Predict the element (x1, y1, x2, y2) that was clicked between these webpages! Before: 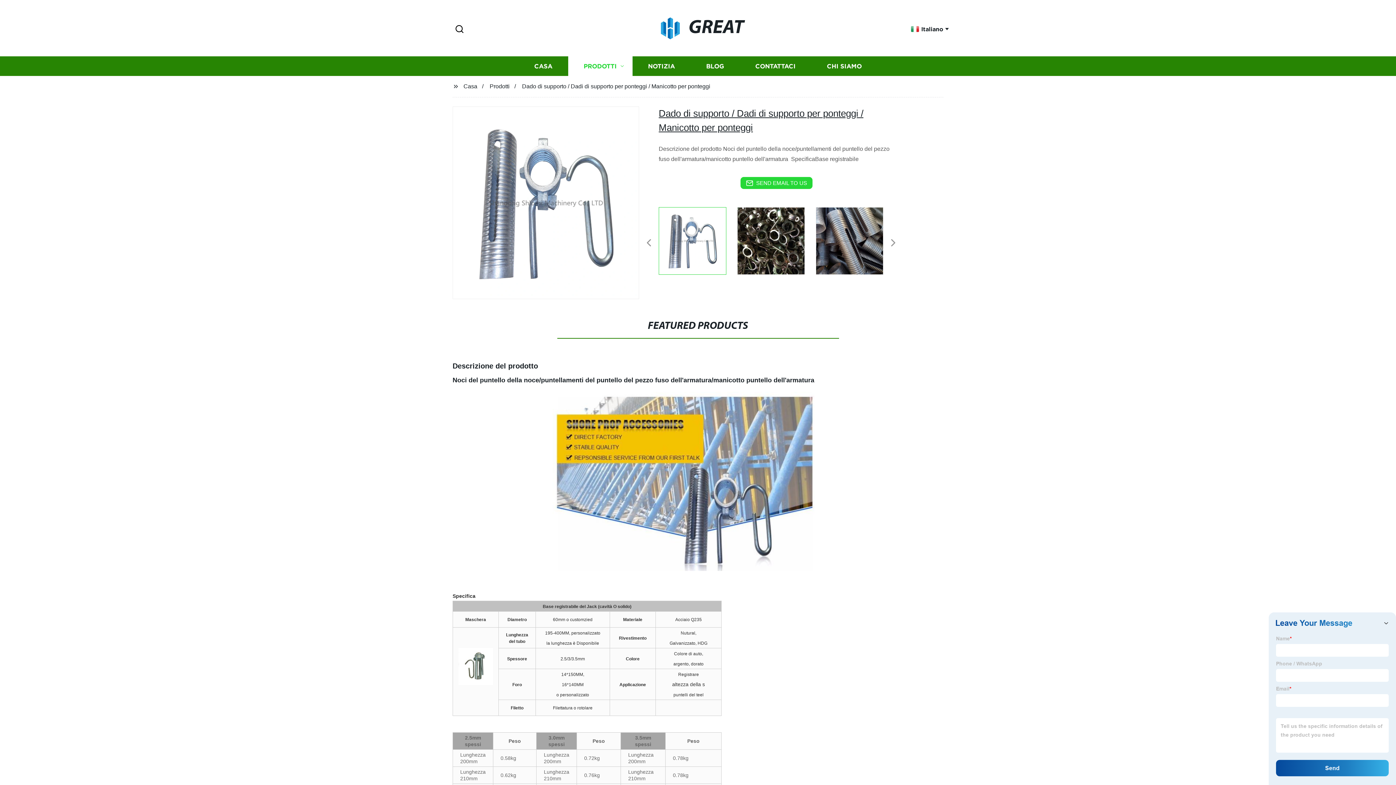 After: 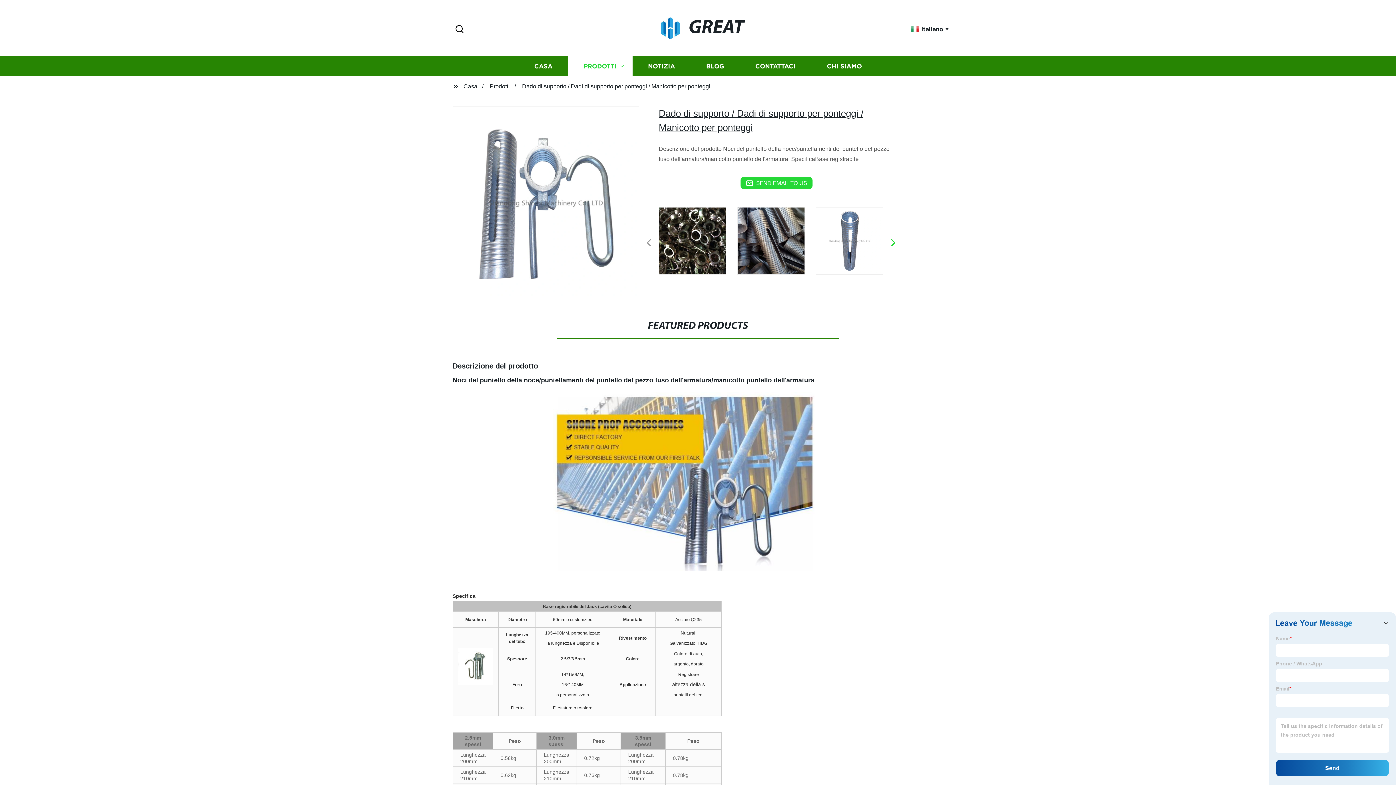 Action: bbox: (890, 243, 894, 244)